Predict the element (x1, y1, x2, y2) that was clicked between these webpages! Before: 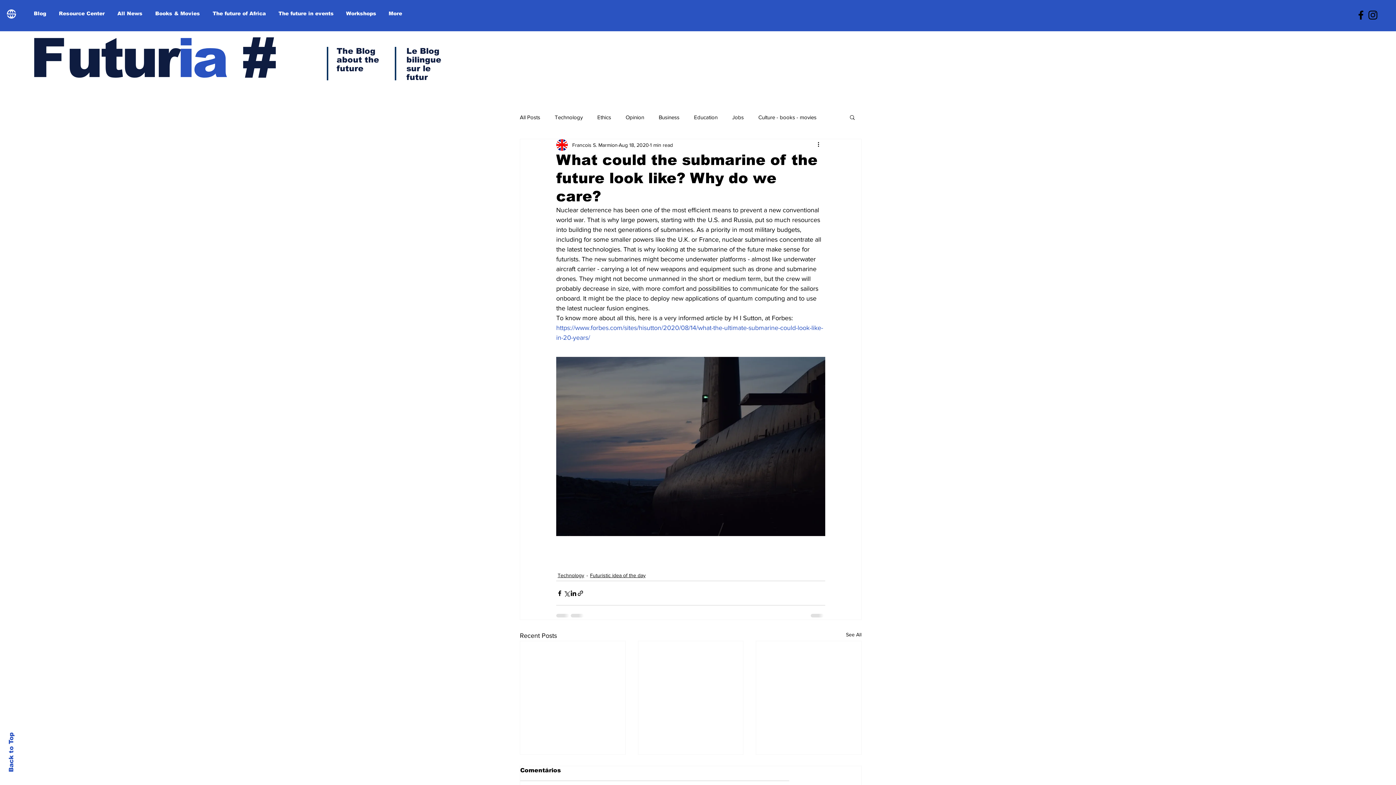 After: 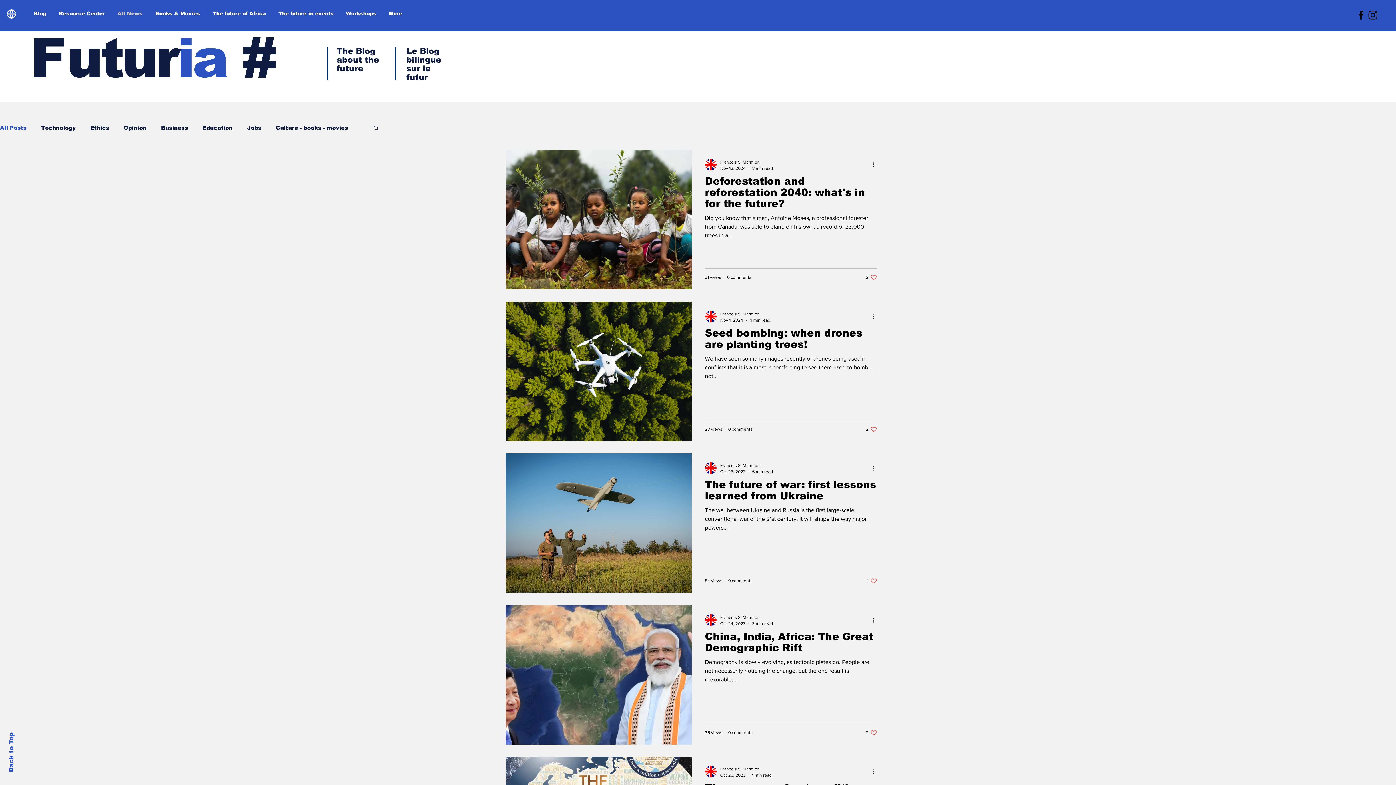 Action: bbox: (520, 113, 540, 120) label: All Posts